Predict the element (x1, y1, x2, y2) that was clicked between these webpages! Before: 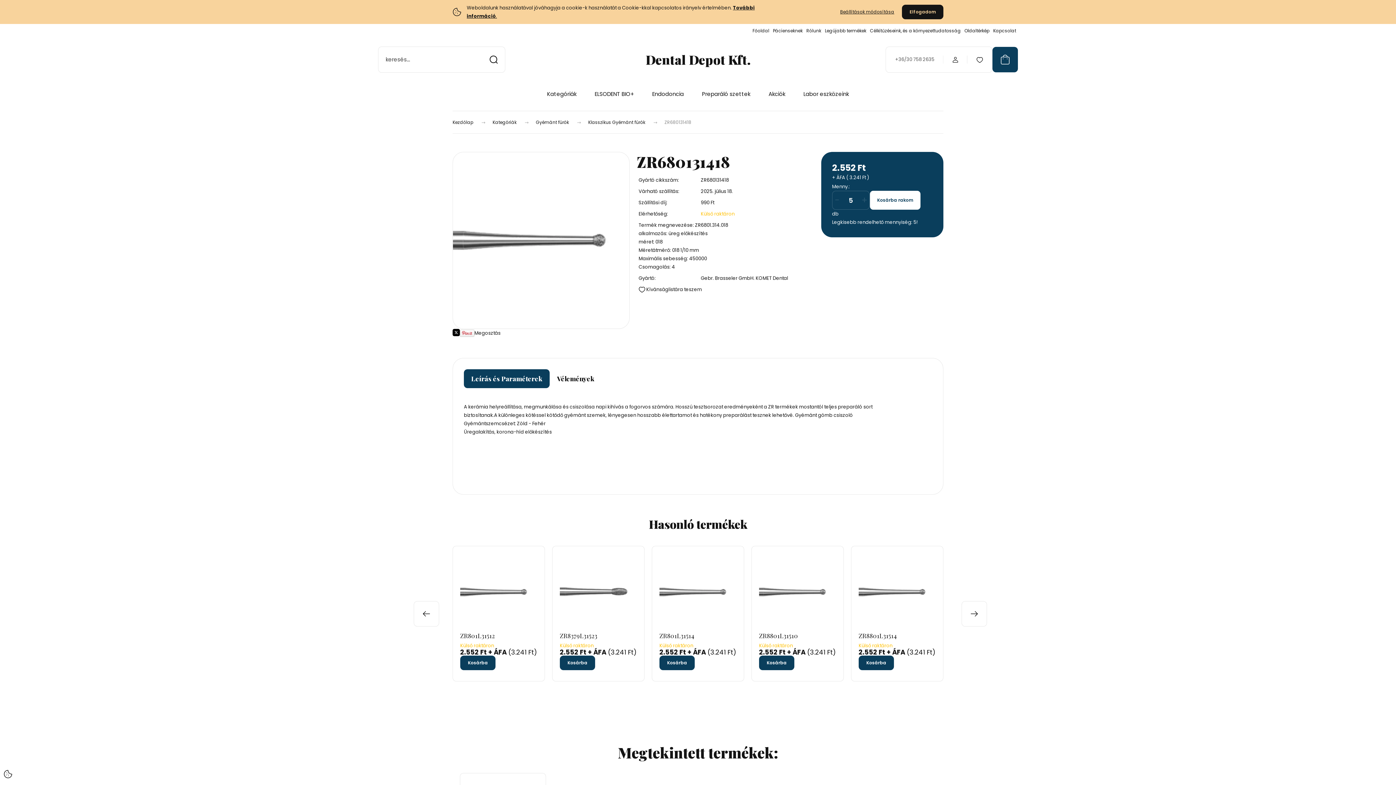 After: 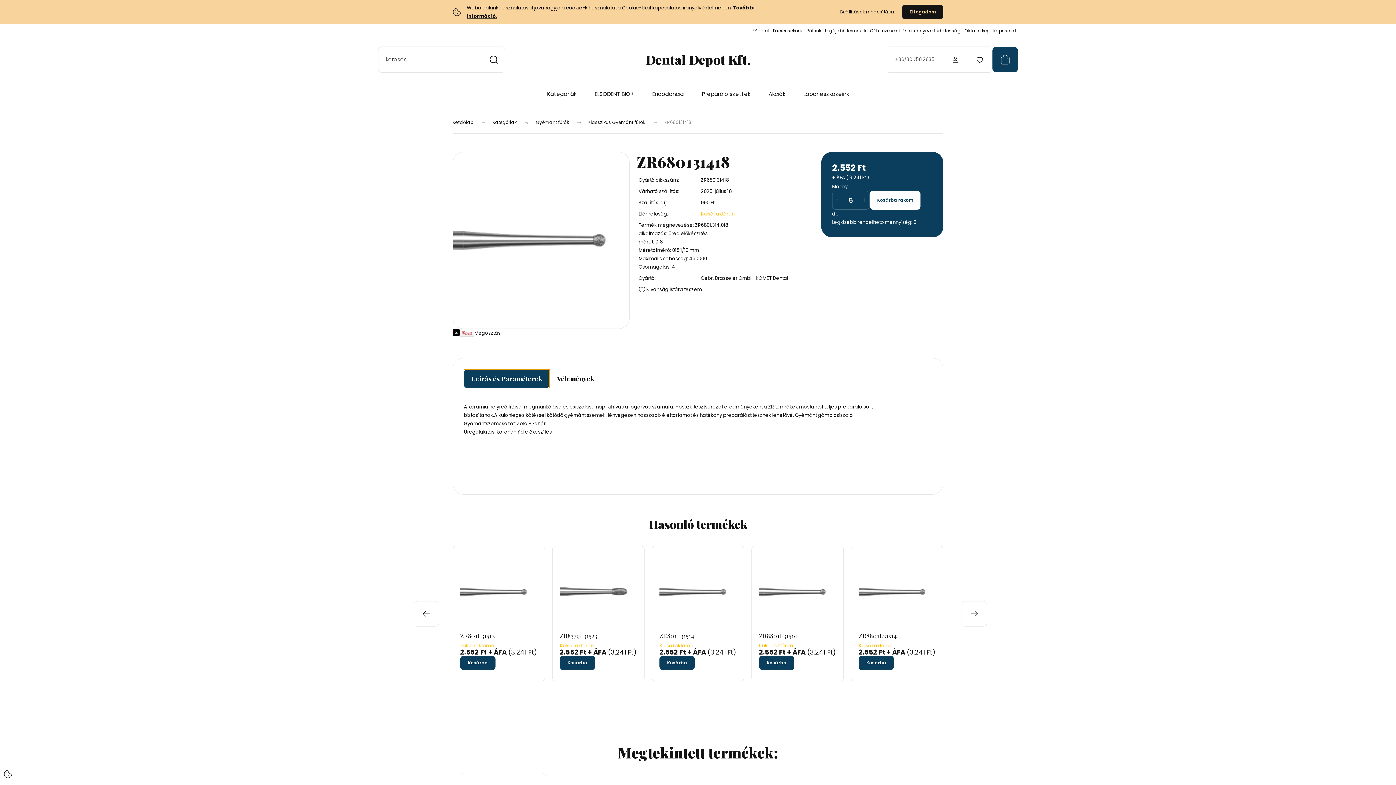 Action: label: Leírás és Paraméterek bbox: (464, 369, 549, 388)